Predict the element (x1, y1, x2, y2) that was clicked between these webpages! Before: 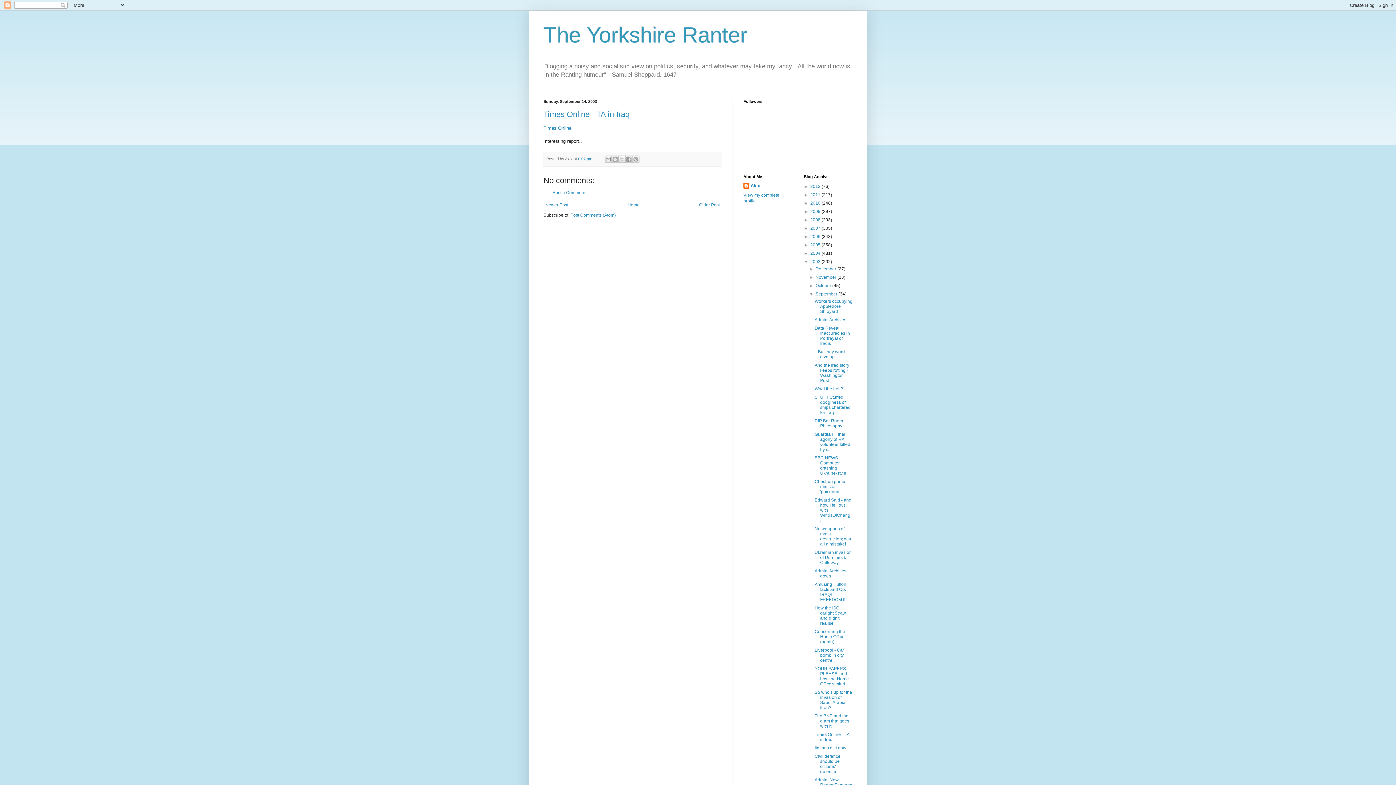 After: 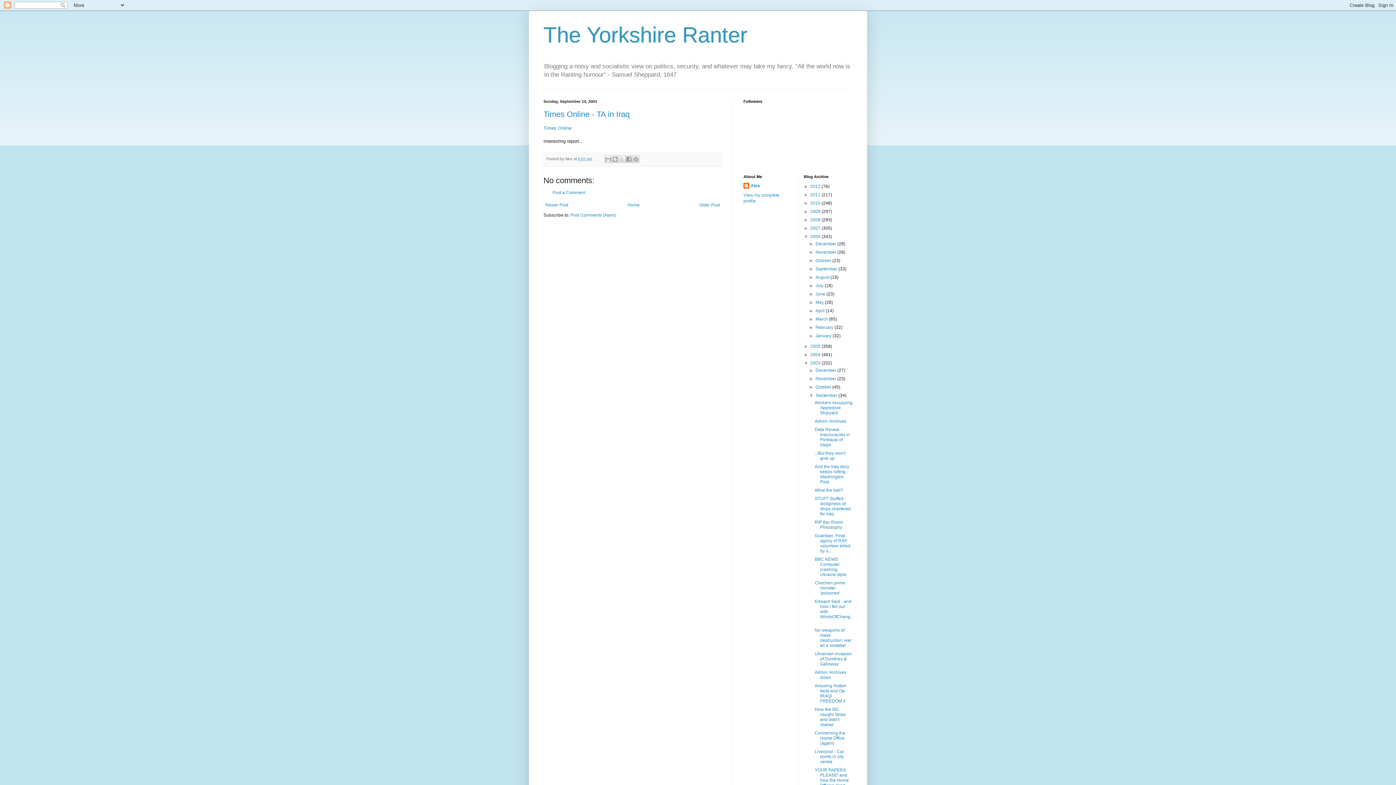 Action: bbox: (804, 234, 810, 239) label: ►  